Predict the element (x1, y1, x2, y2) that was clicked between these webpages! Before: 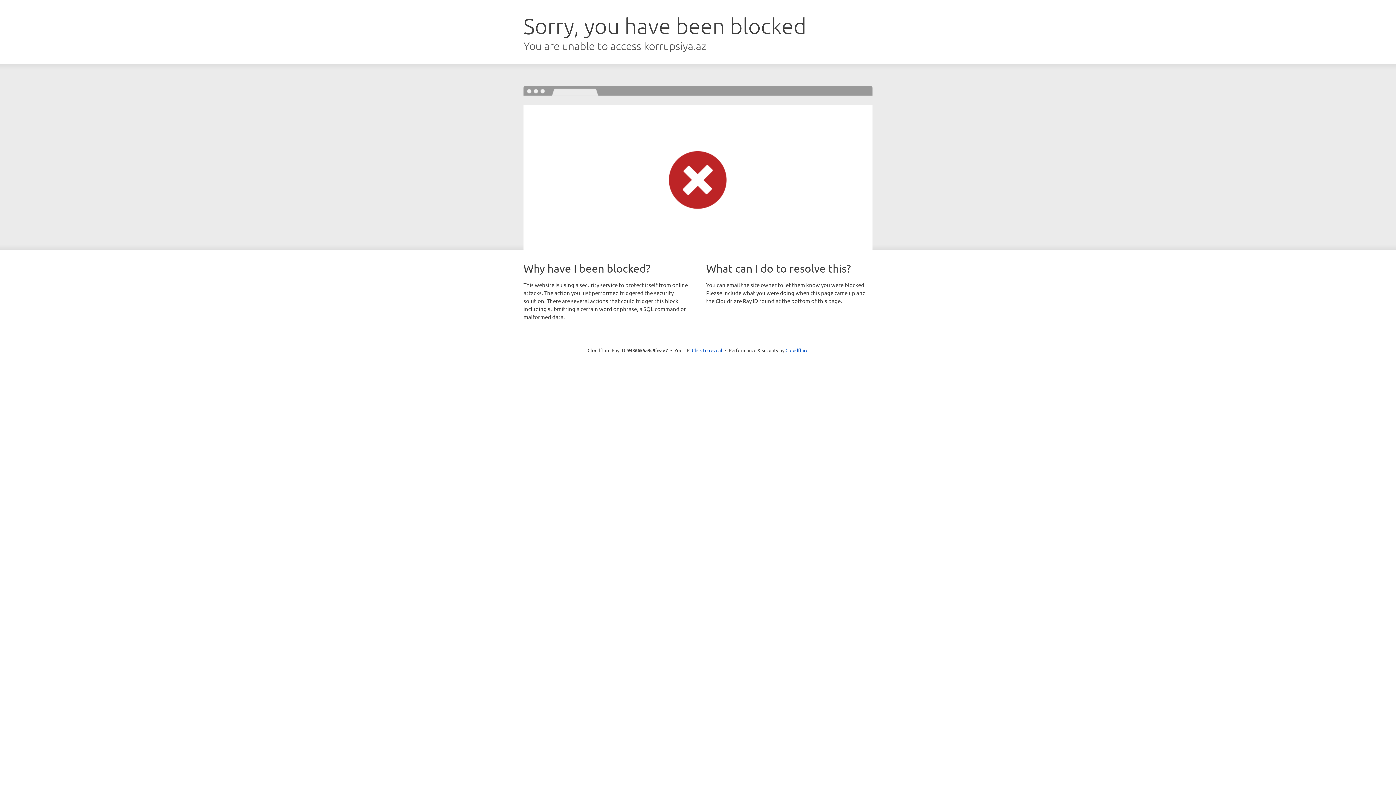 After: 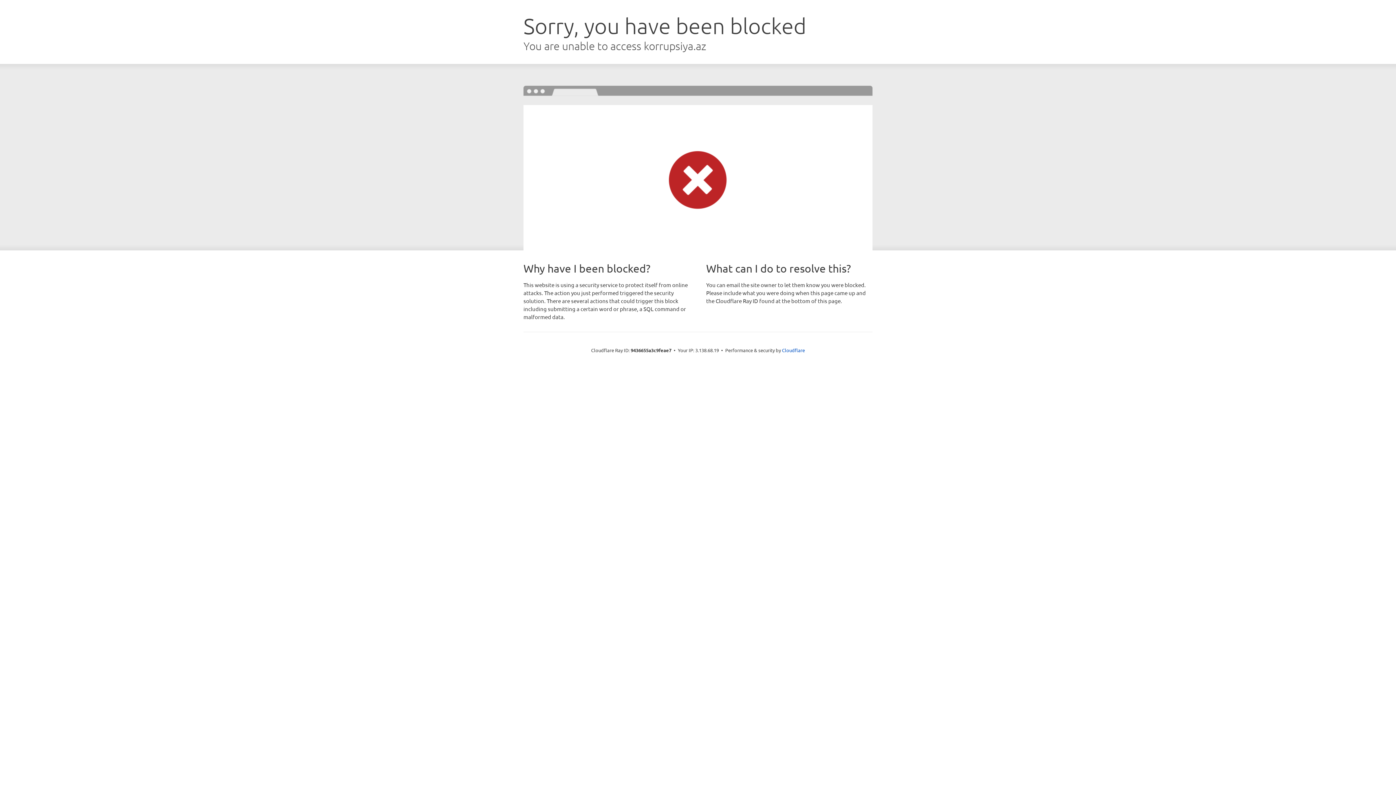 Action: bbox: (692, 346, 722, 353) label: Click to reveal